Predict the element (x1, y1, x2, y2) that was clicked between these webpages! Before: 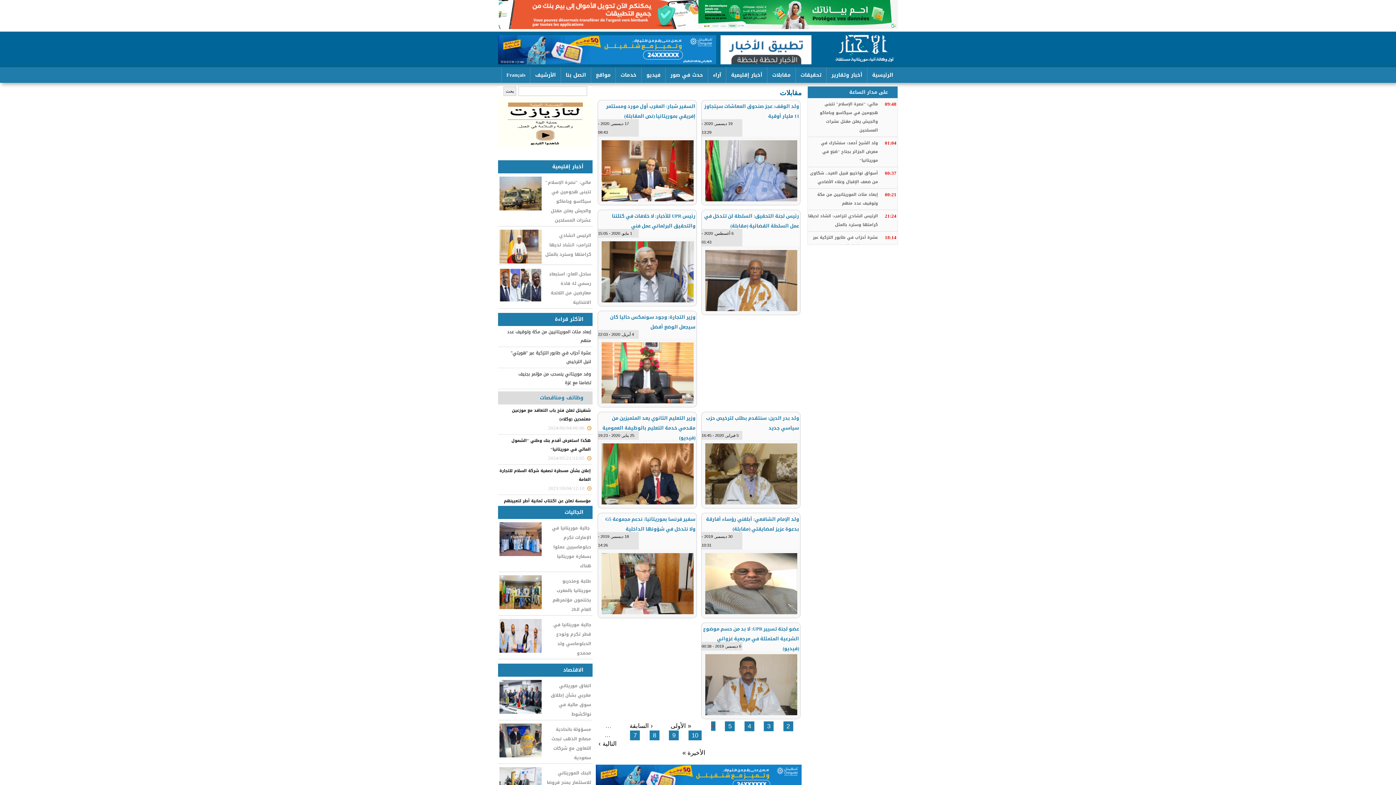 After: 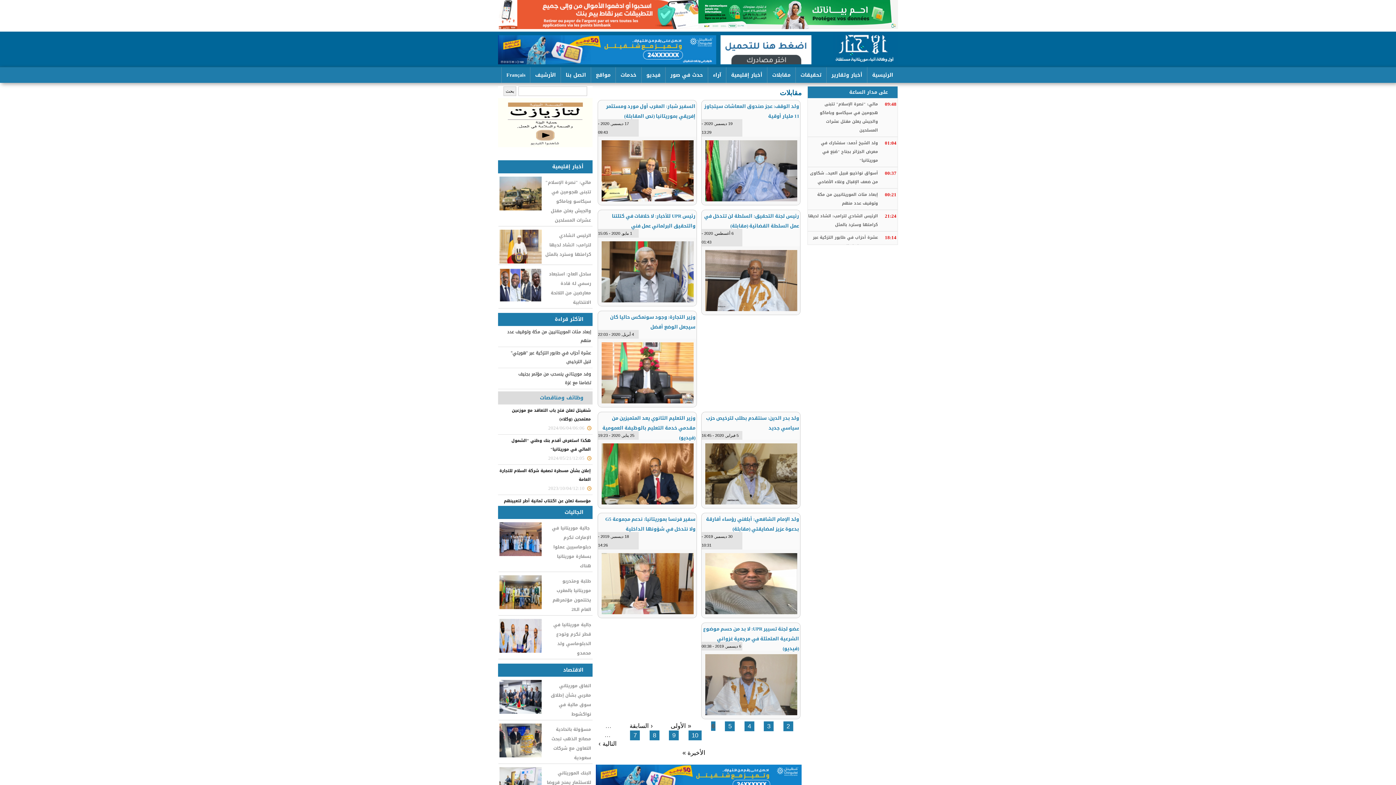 Action: bbox: (698, 0, 898, 29)